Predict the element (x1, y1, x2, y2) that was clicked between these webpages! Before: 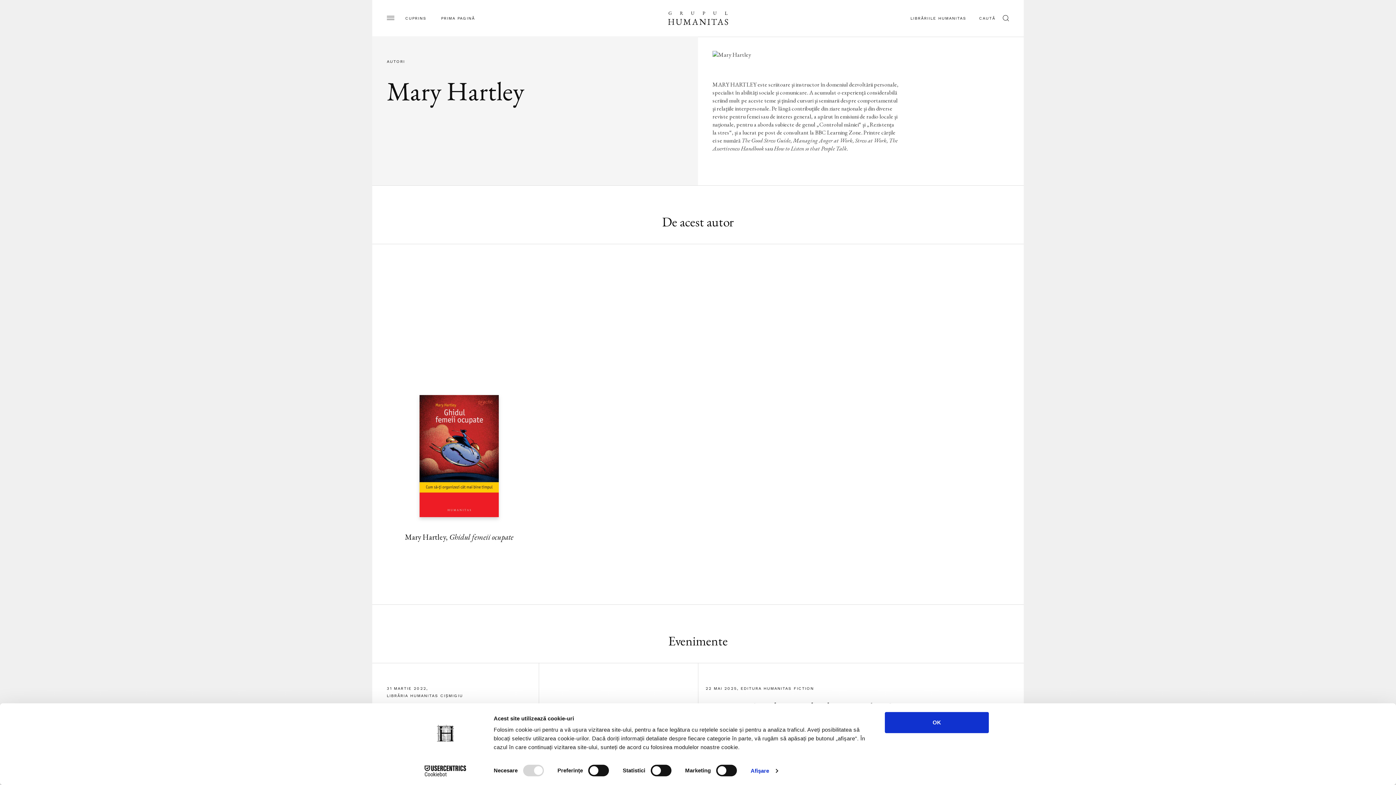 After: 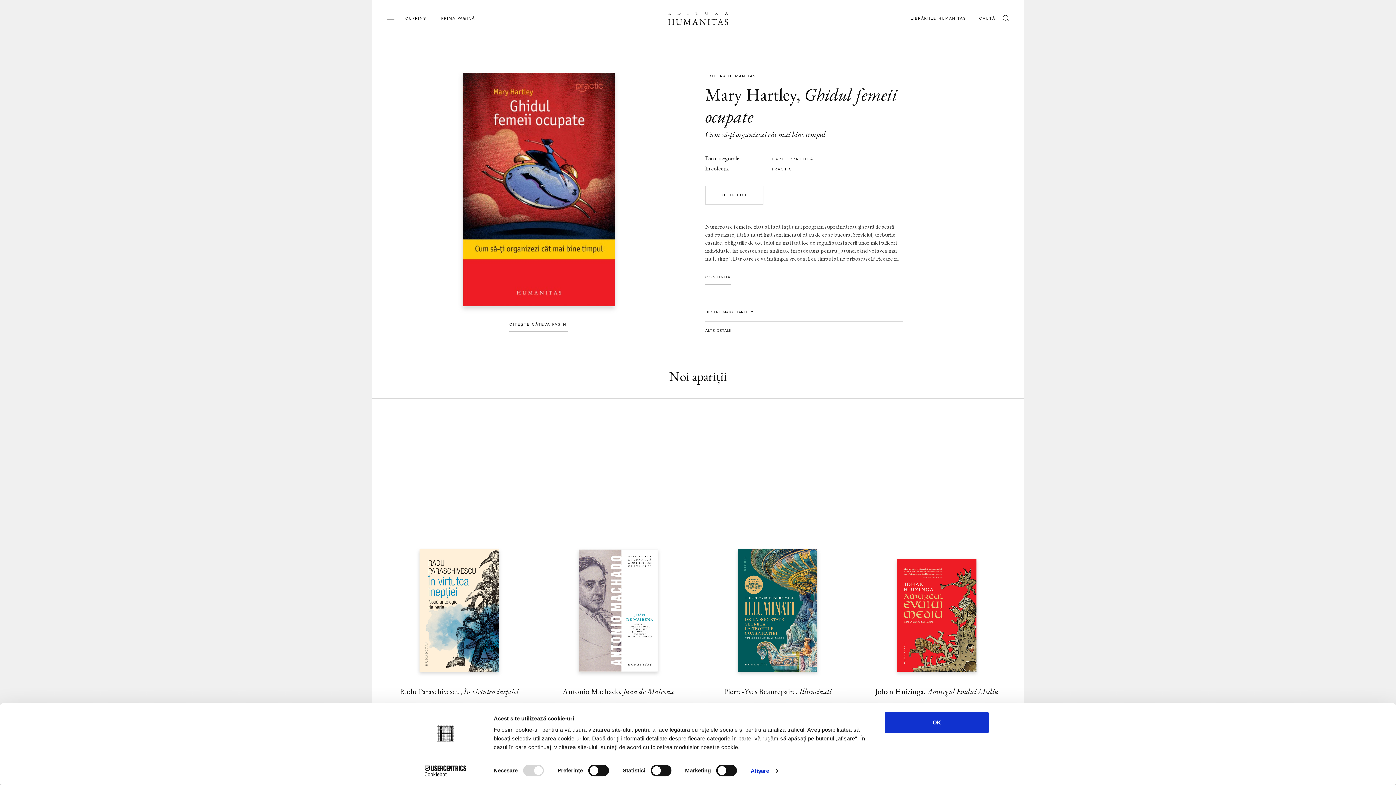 Action: bbox: (386, 395, 531, 517)